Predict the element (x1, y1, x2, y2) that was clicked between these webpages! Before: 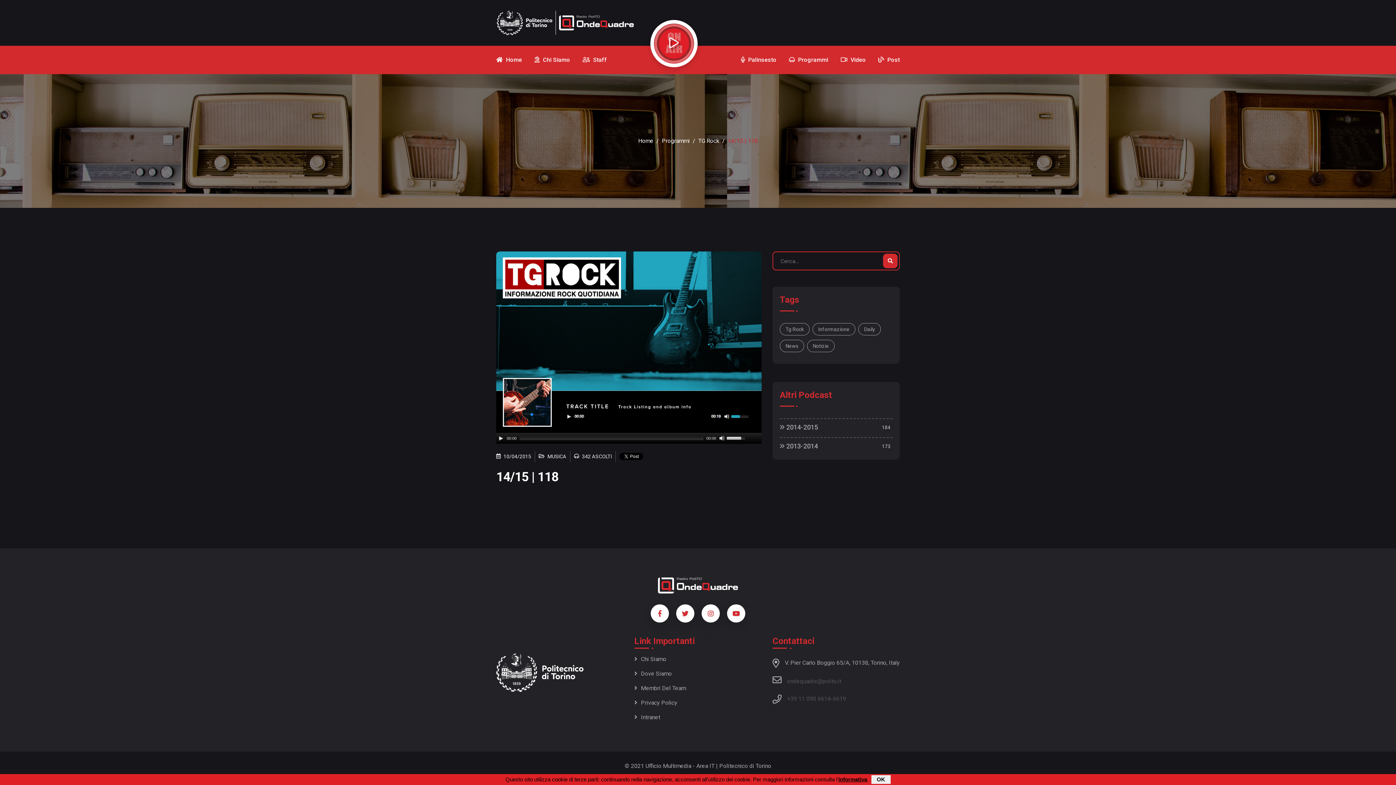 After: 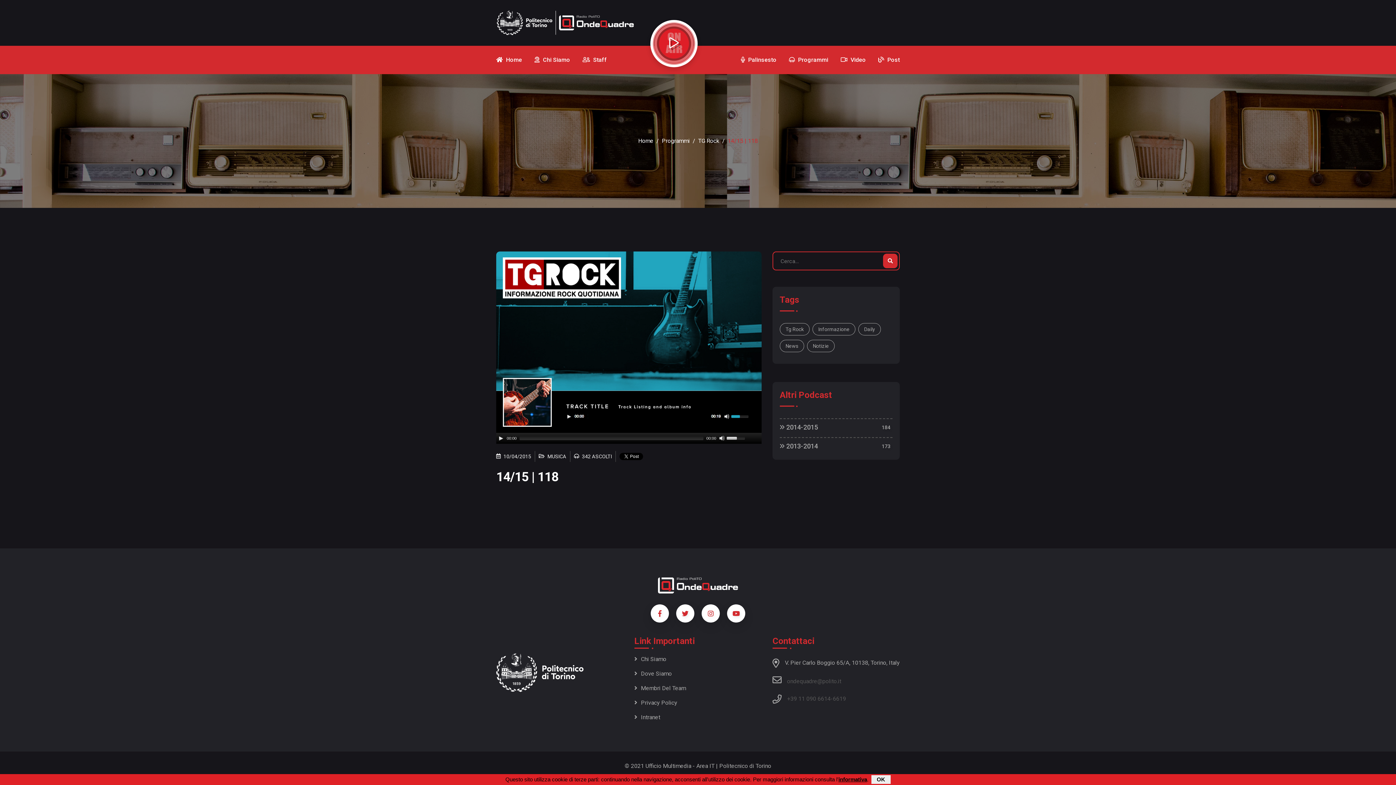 Action: bbox: (726, 433, 747, 442) label: Use Up/Down Arrow keys to increase or decrease volume.